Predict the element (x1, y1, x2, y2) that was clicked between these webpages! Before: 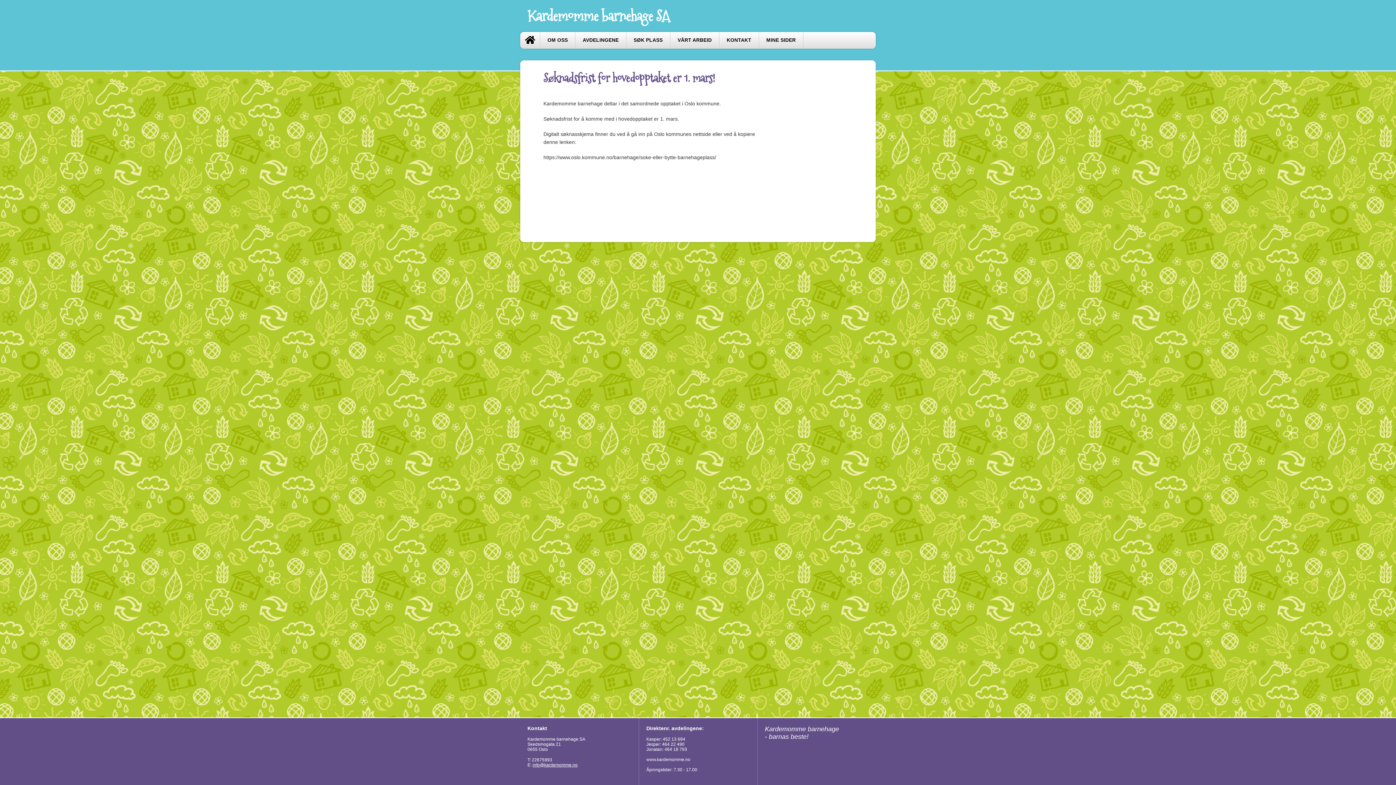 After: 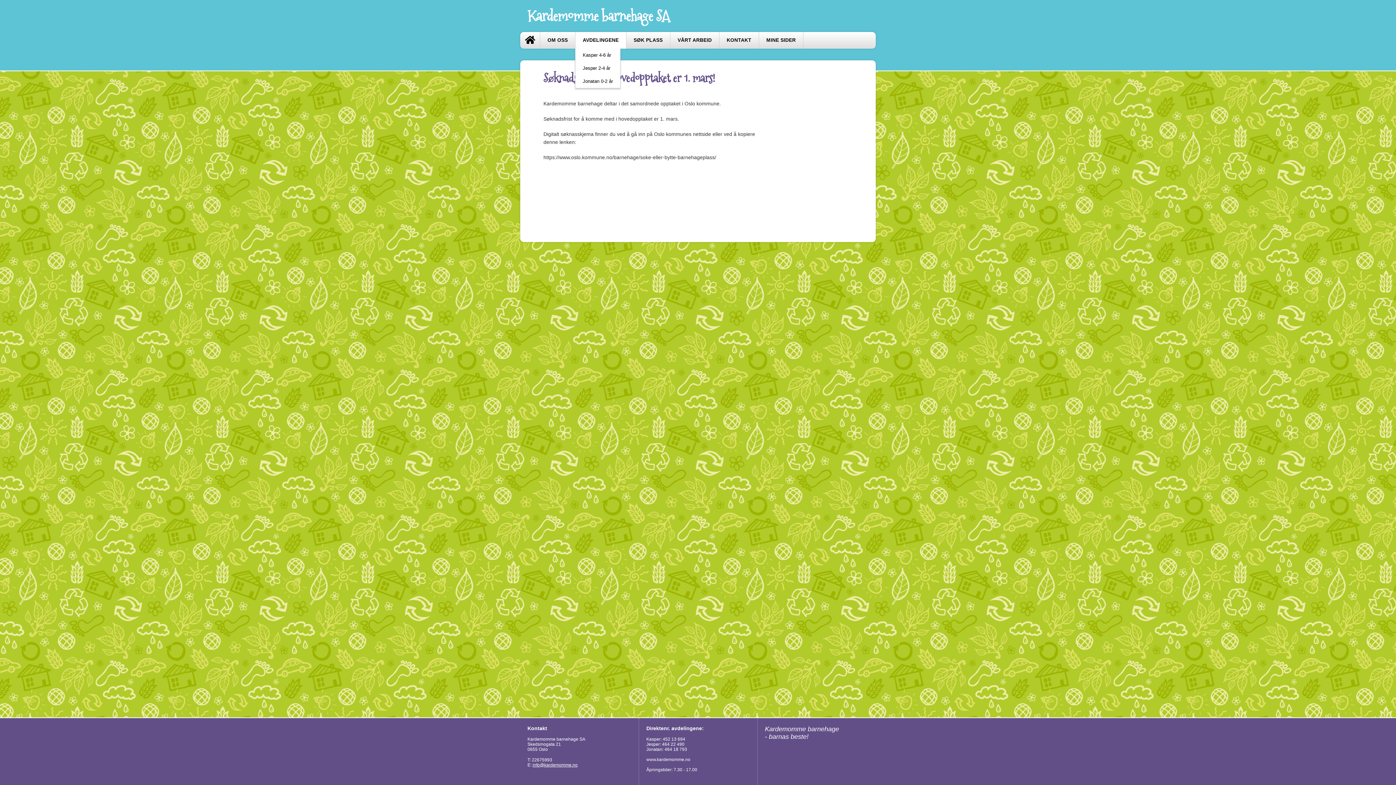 Action: label: AVDELINGENE bbox: (575, 32, 626, 48)